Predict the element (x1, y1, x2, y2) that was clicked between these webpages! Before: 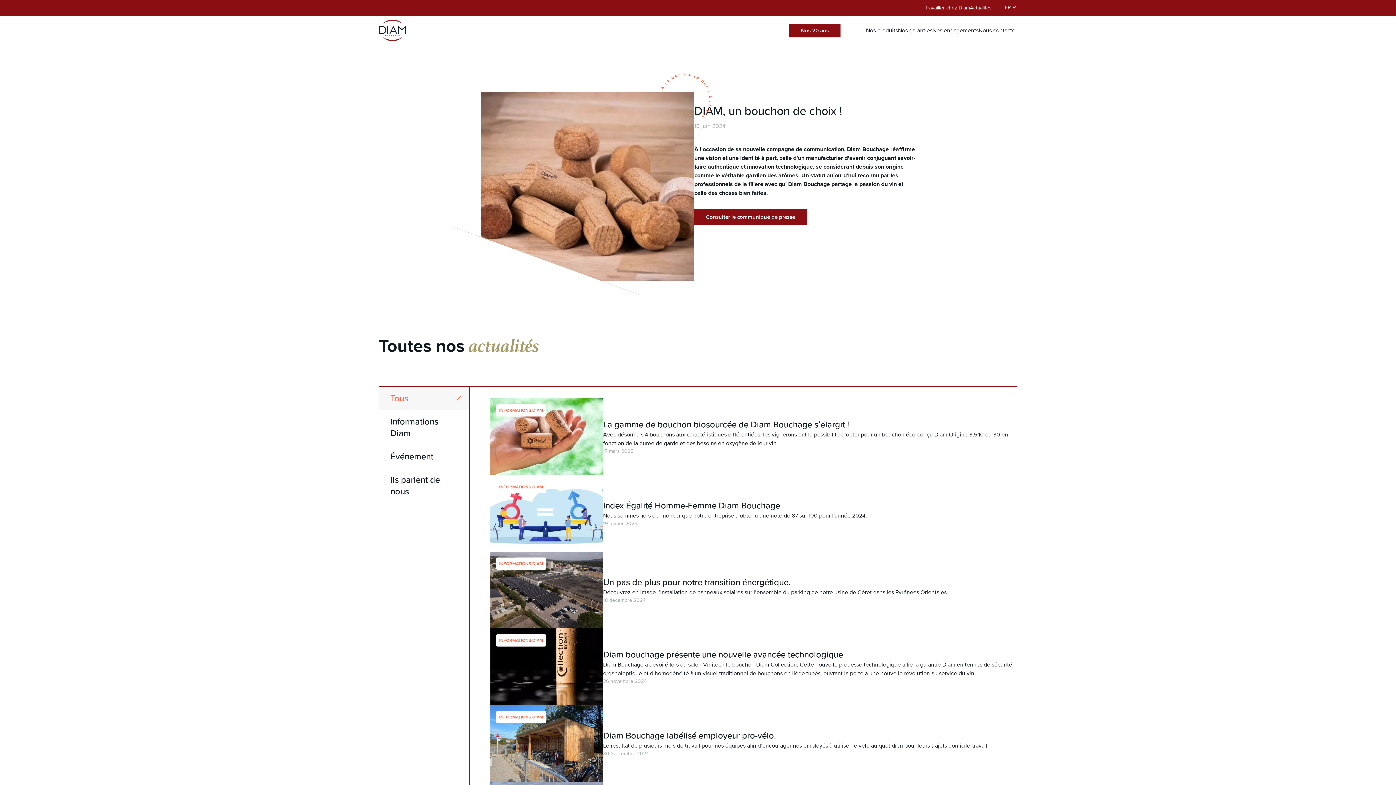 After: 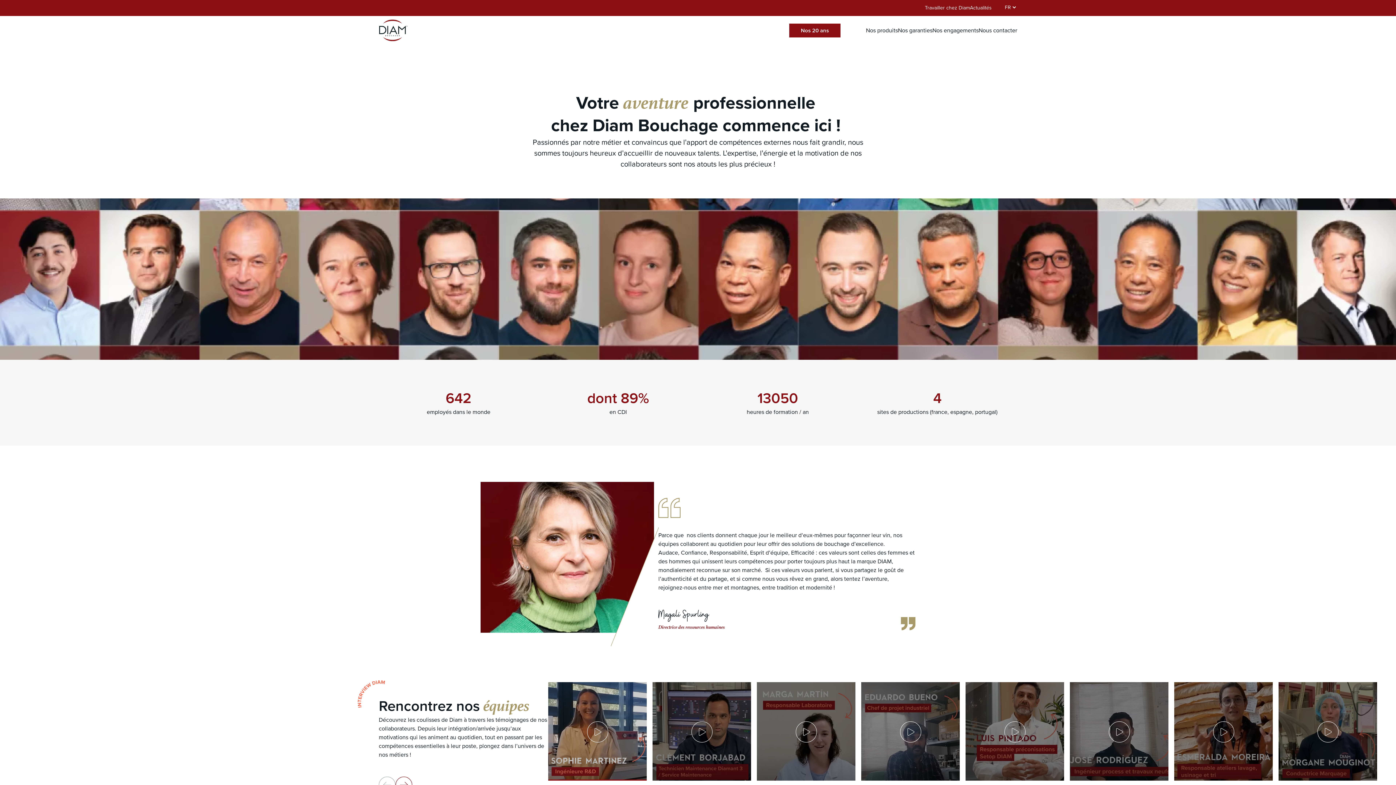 Action: bbox: (925, 4, 970, 11) label: Travailler chez Diam